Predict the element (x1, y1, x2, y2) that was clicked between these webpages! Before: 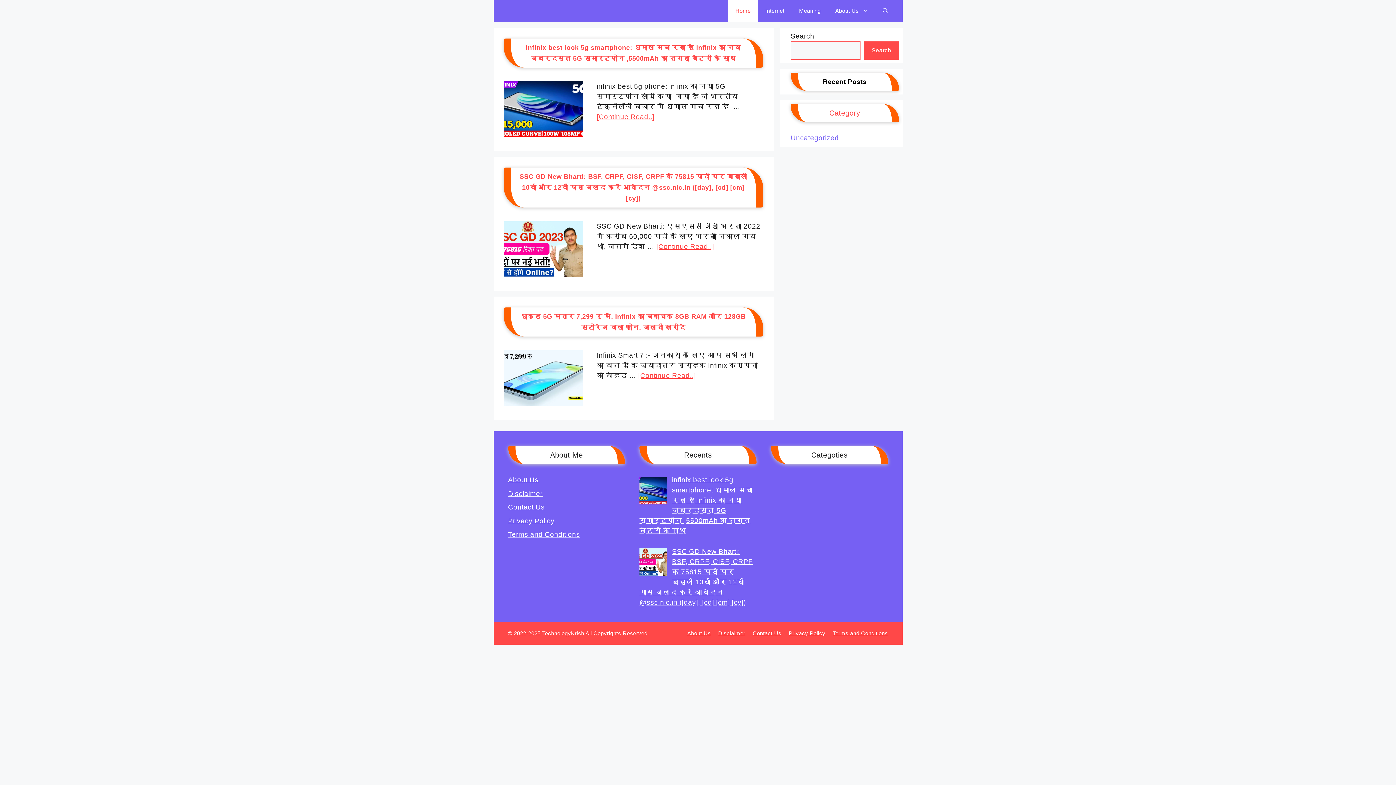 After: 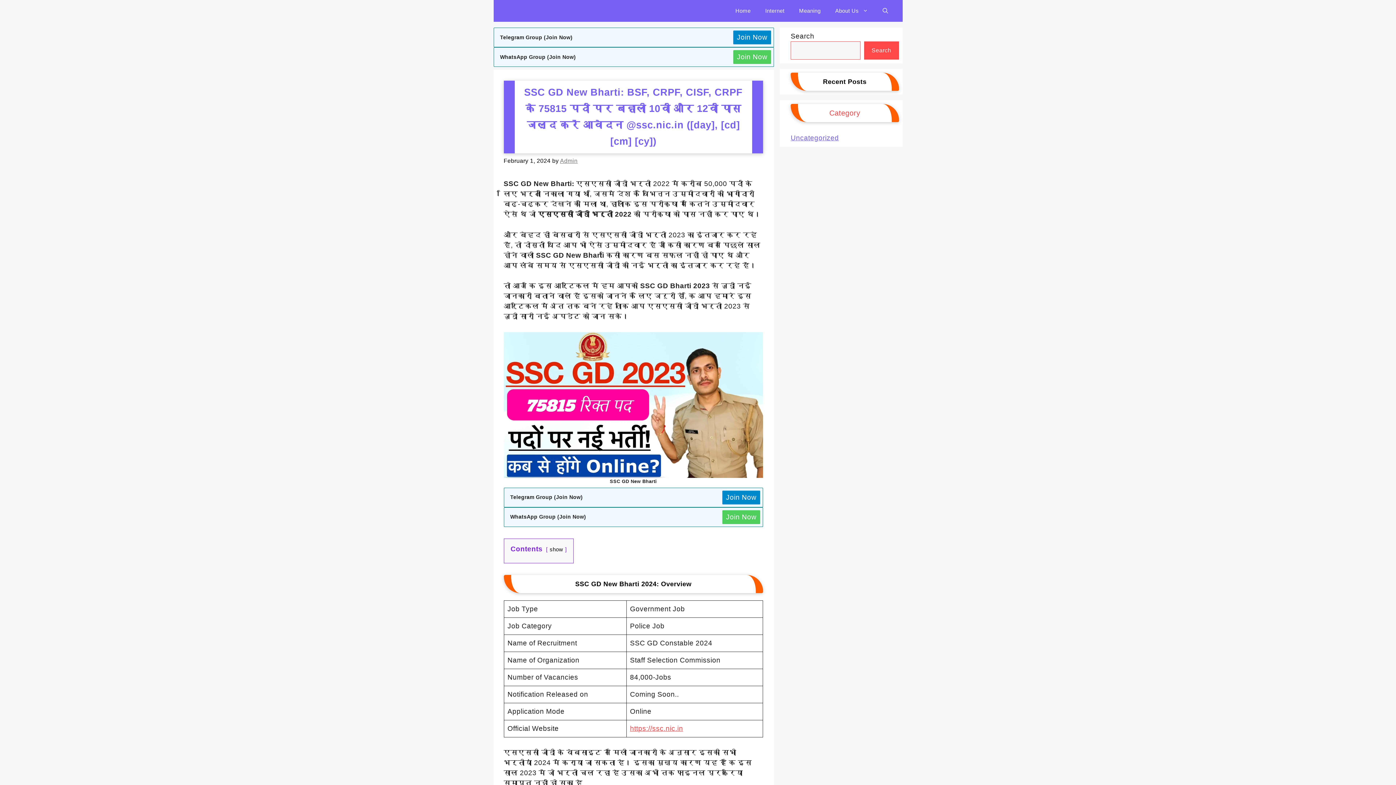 Action: bbox: (503, 270, 583, 278)